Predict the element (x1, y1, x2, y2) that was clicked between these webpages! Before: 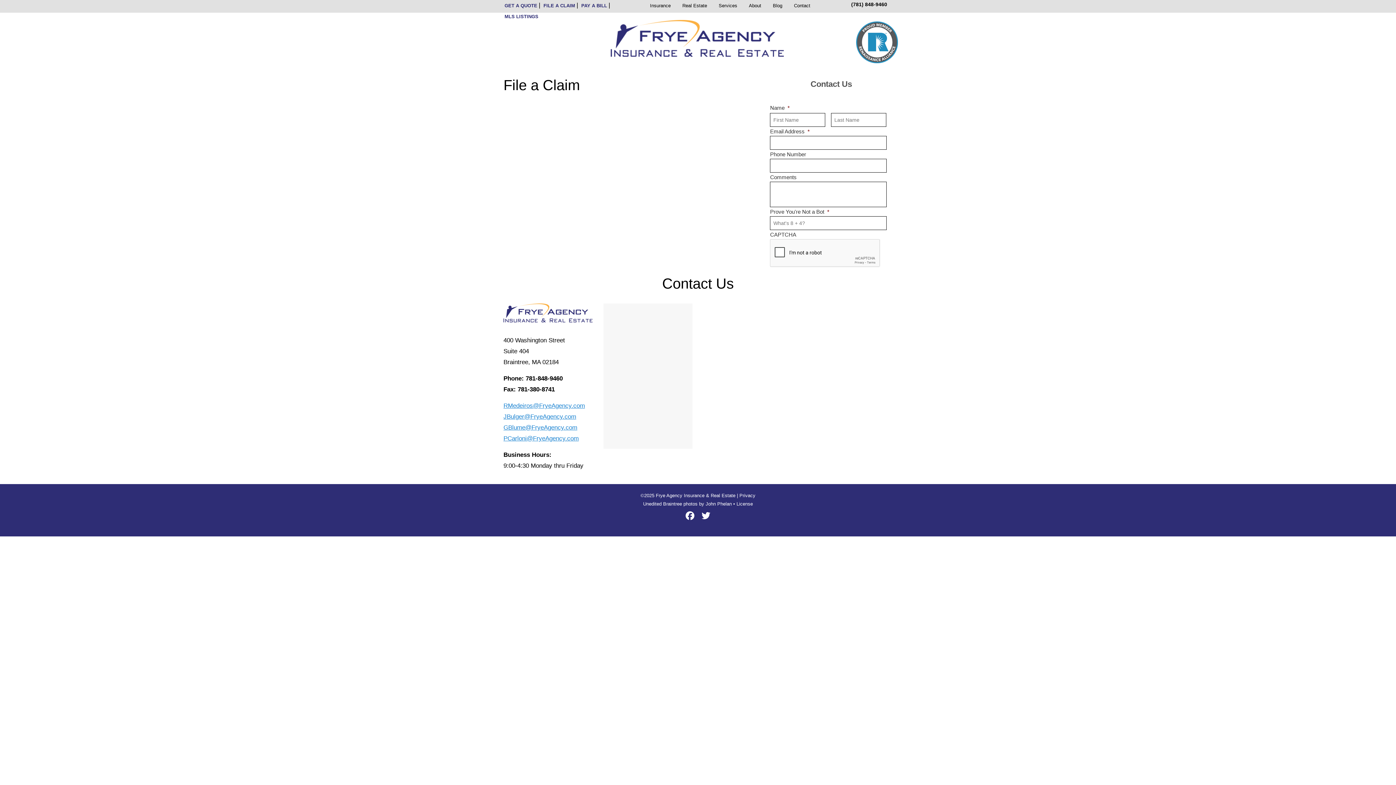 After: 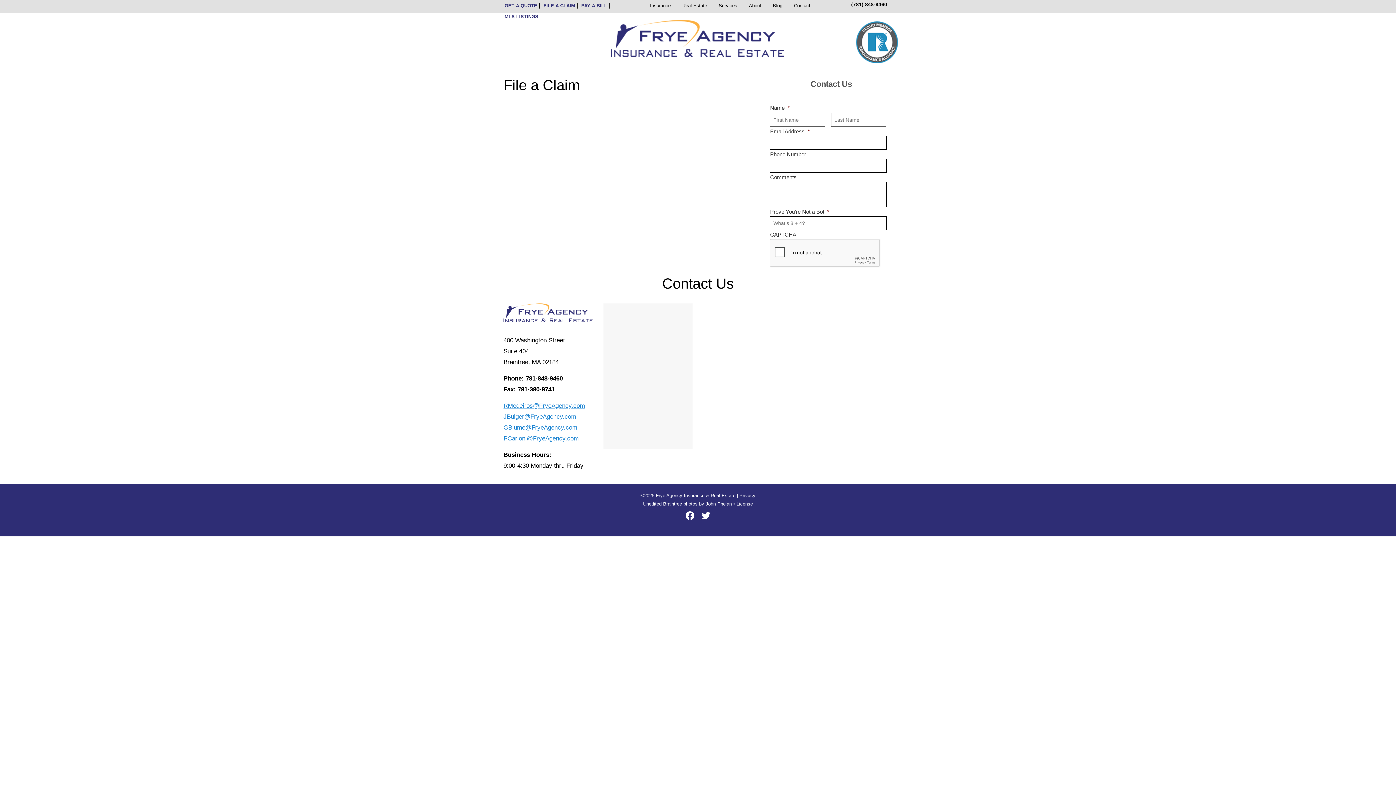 Action: bbox: (736, 501, 753, 506) label: License